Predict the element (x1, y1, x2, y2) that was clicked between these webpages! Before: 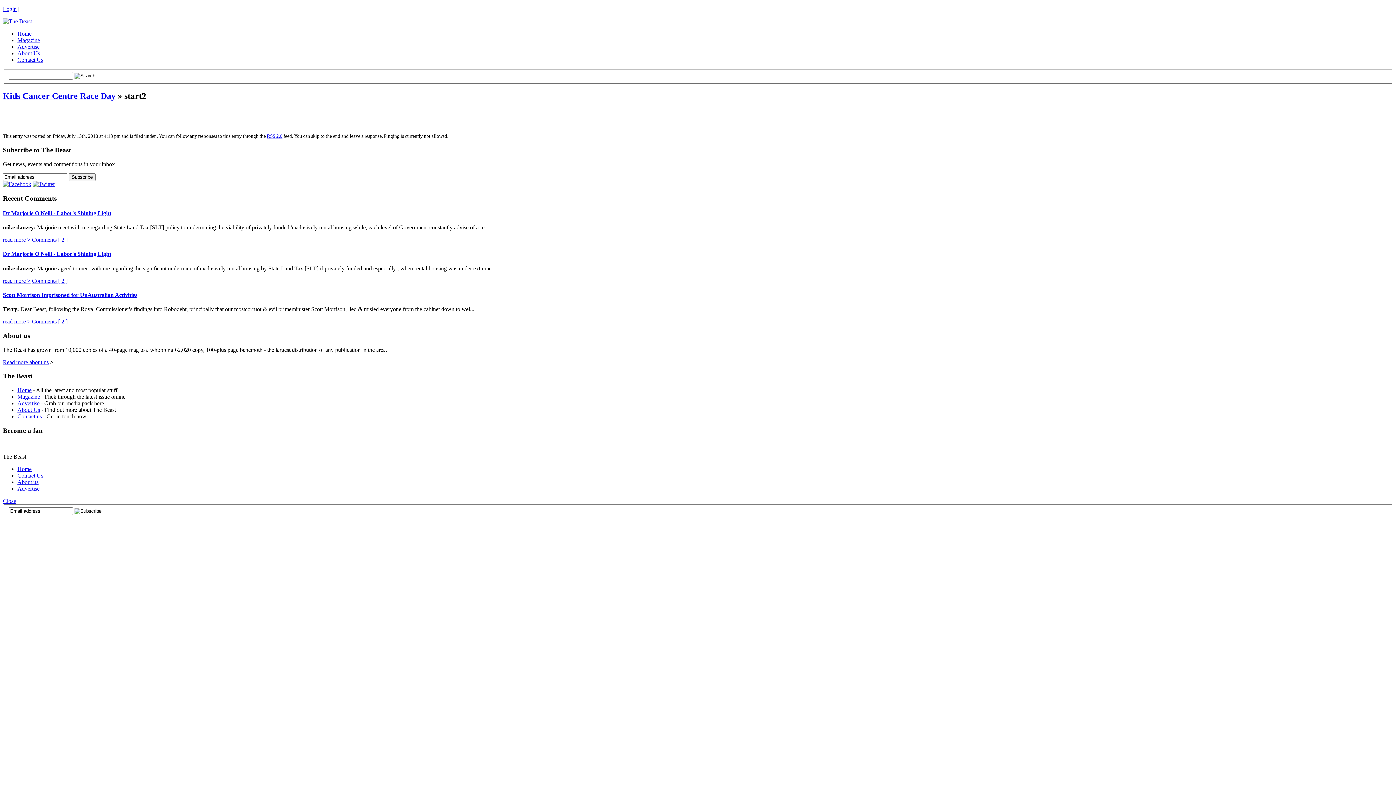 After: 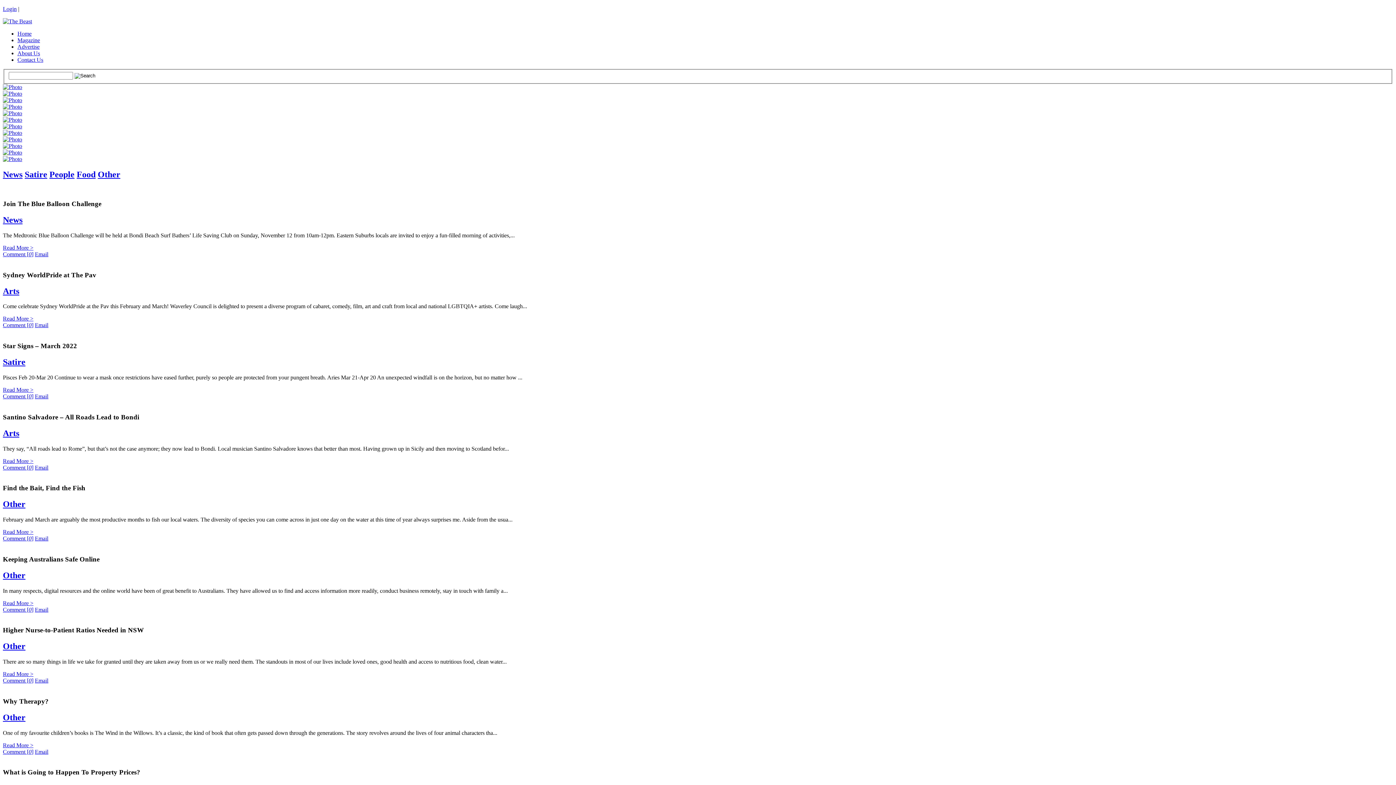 Action: bbox: (17, 387, 31, 393) label: Home